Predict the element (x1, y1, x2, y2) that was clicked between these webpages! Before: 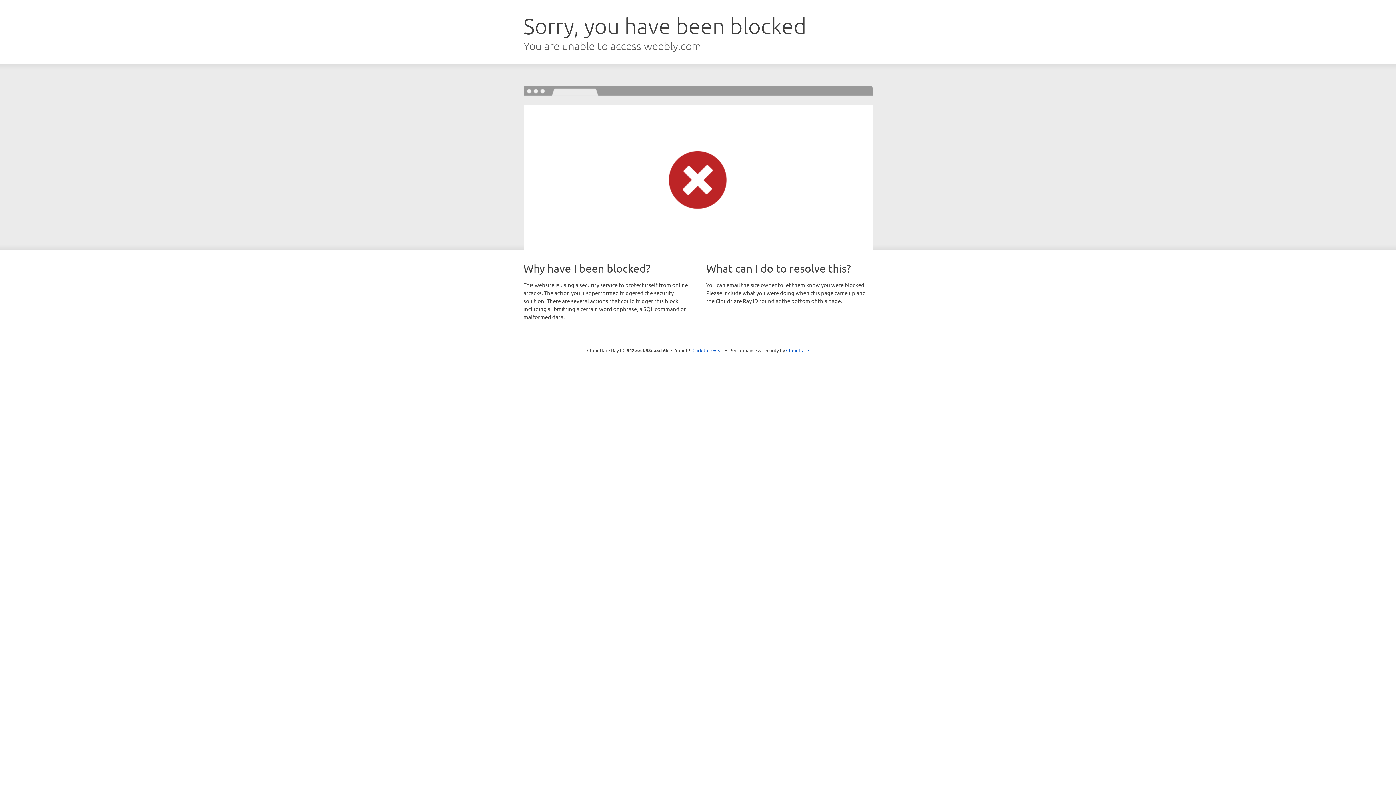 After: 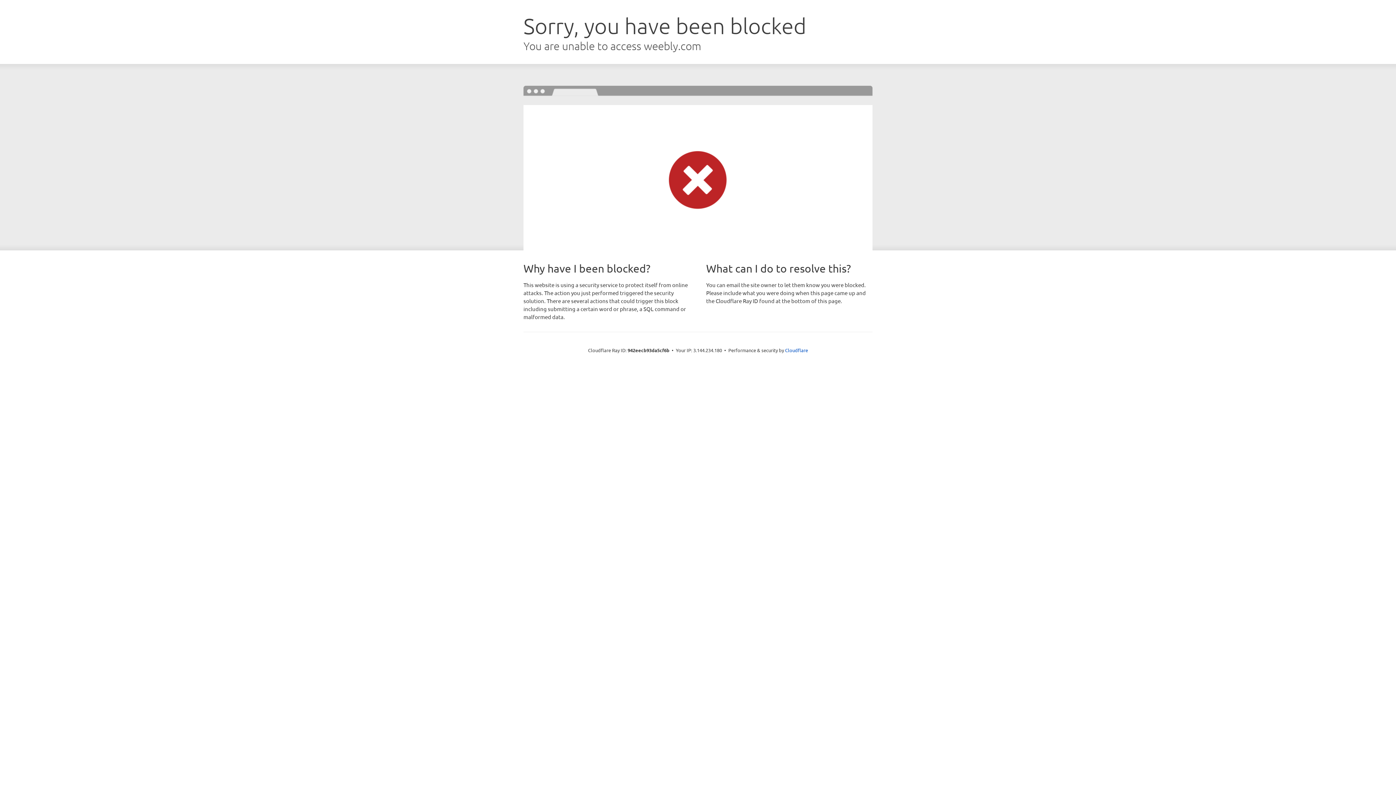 Action: bbox: (692, 346, 723, 353) label: Click to reveal